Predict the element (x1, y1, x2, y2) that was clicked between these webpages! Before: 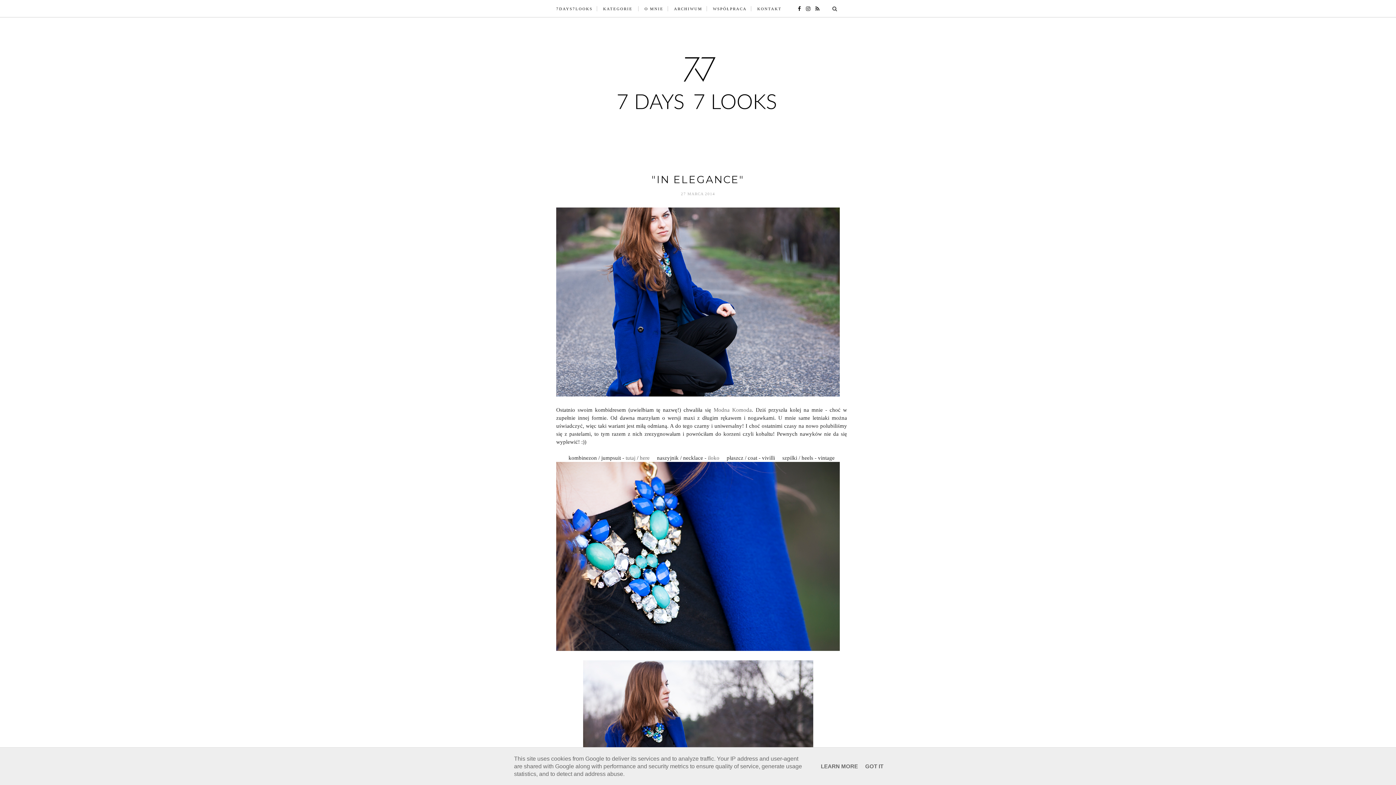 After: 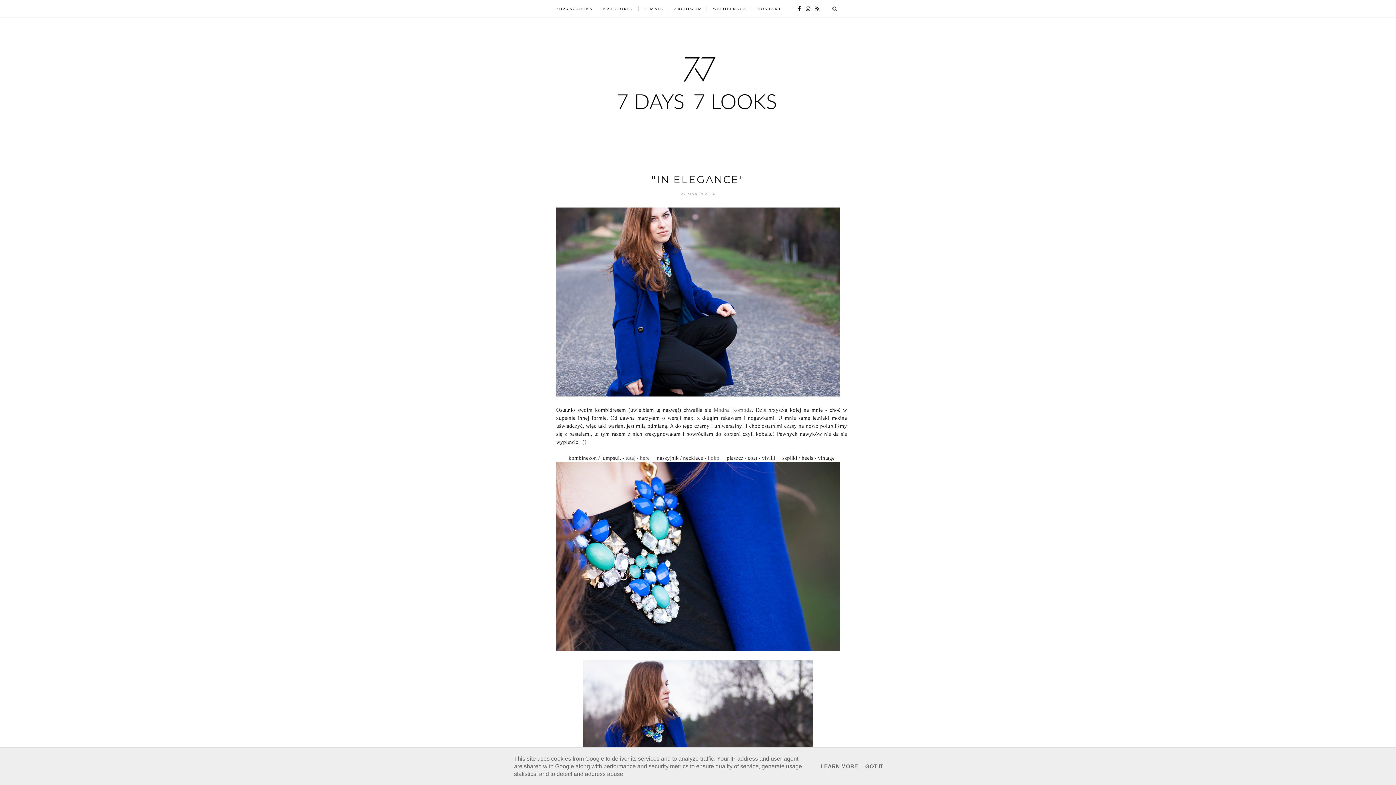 Action: bbox: (818, 763, 860, 769) label: LEARN MORE